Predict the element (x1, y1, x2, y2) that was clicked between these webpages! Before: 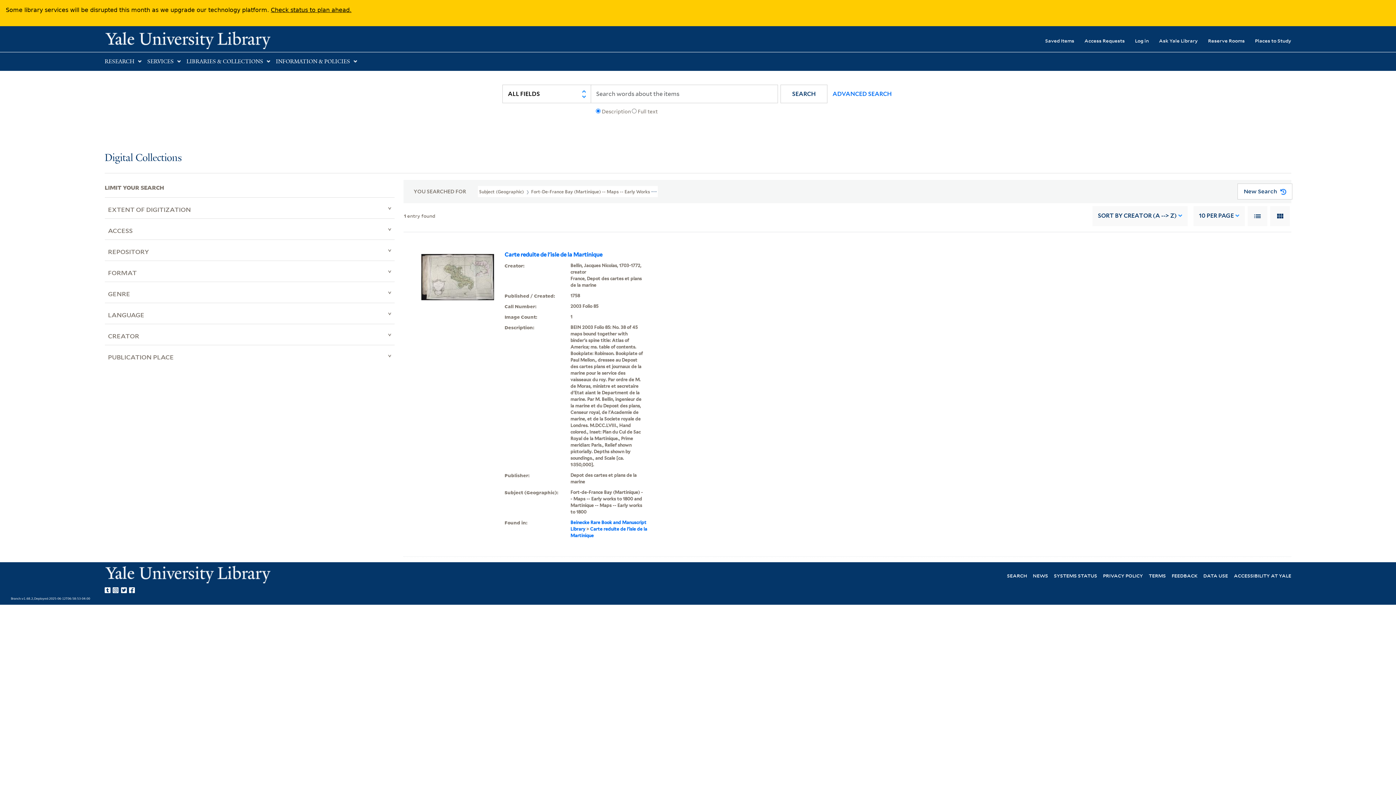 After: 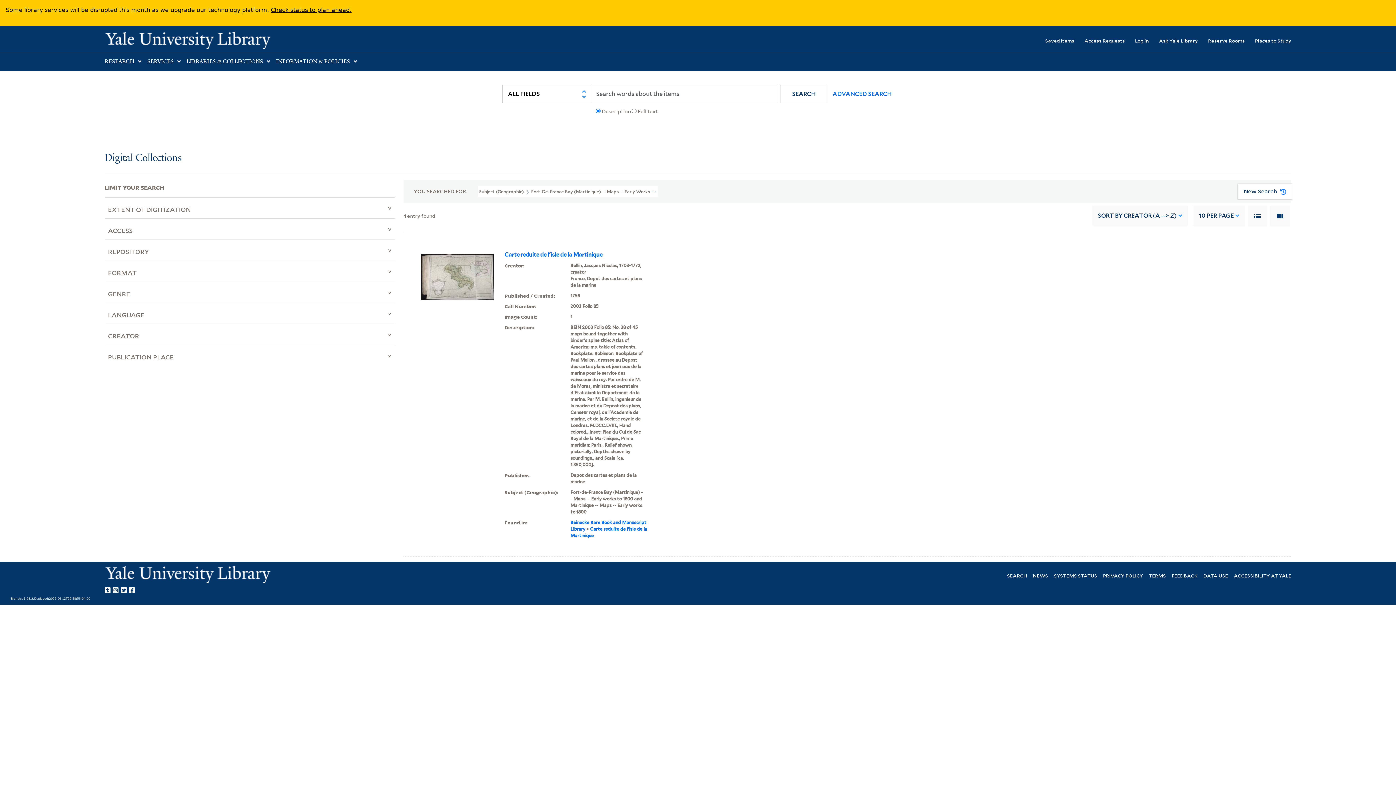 Action: label: Yale Library on Twitter bbox: (121, 585, 129, 594)